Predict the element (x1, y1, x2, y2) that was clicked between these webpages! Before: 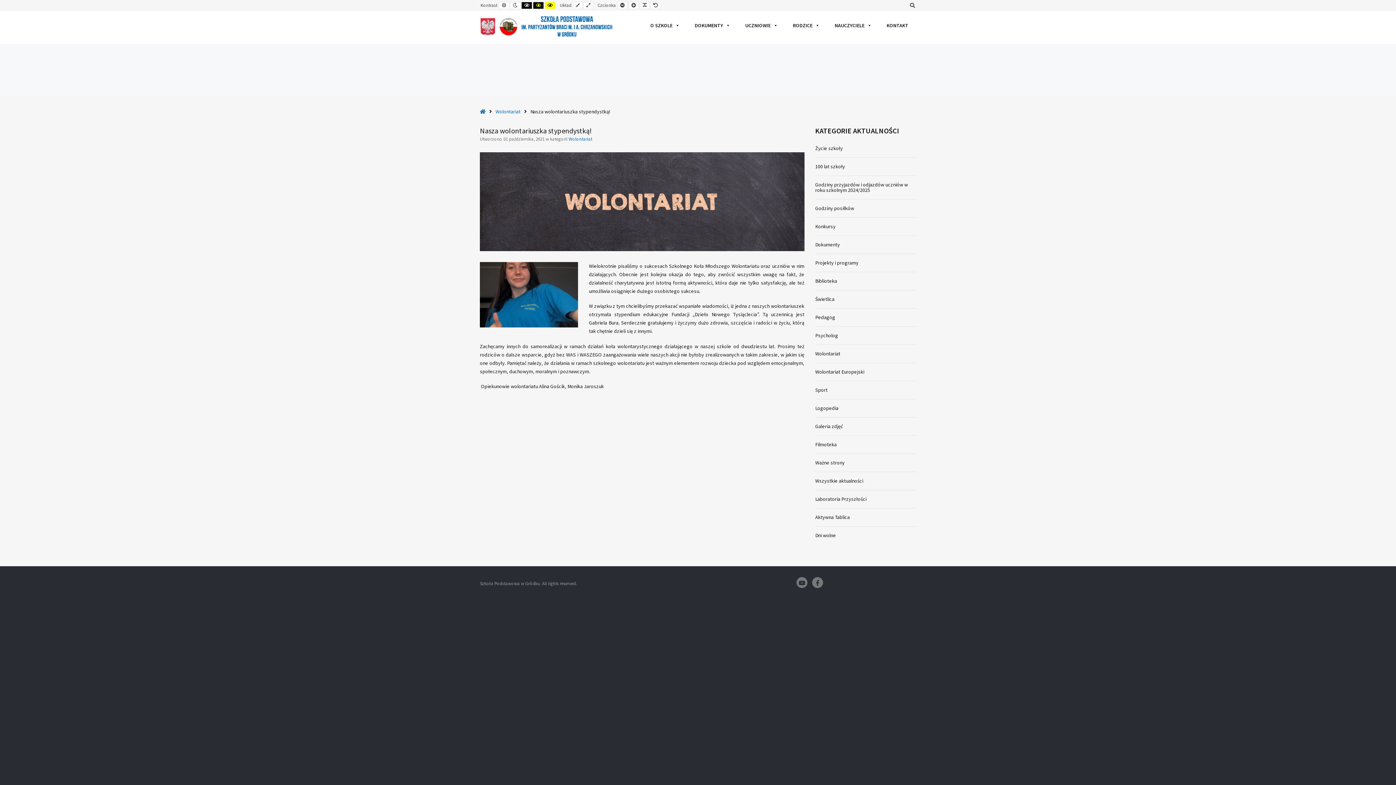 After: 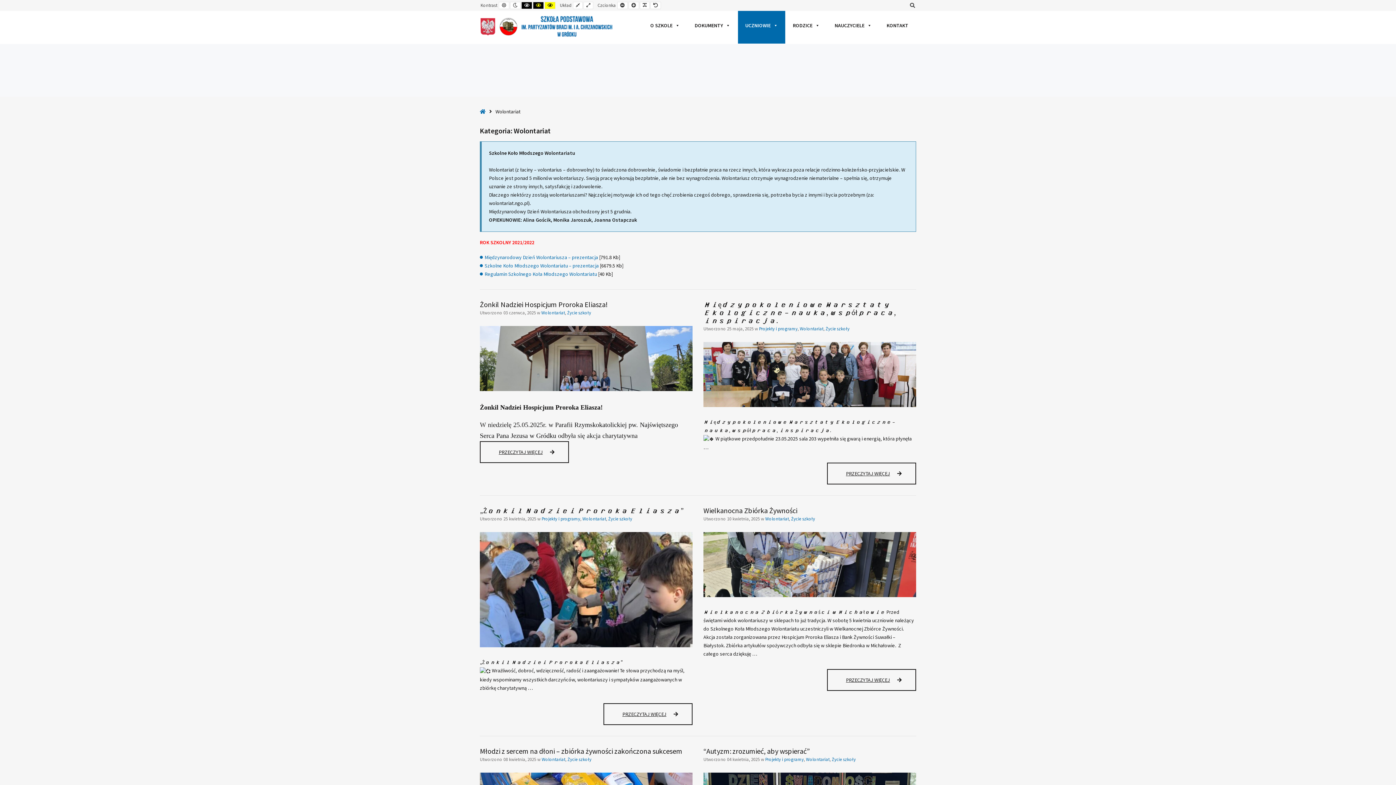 Action: bbox: (815, 344, 916, 362) label: Wolontariat